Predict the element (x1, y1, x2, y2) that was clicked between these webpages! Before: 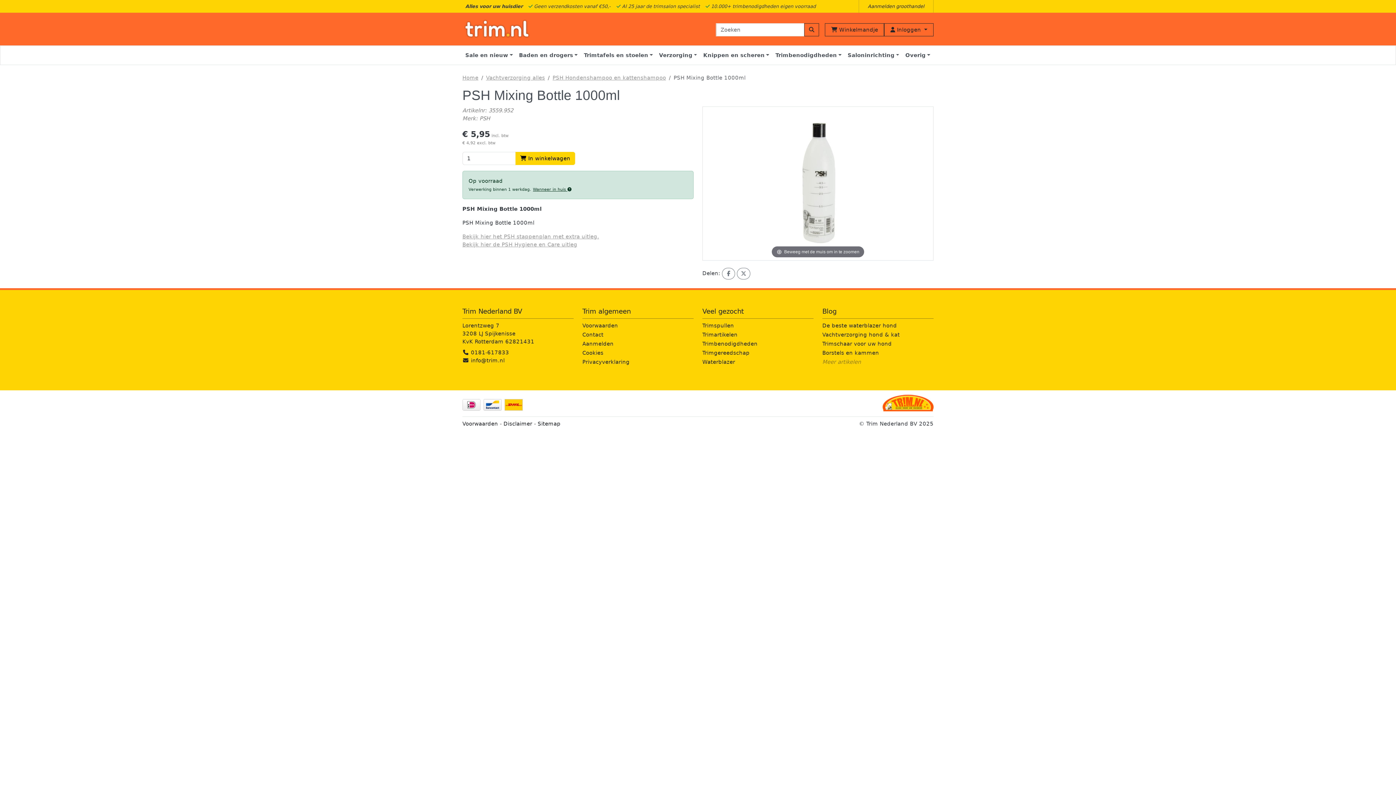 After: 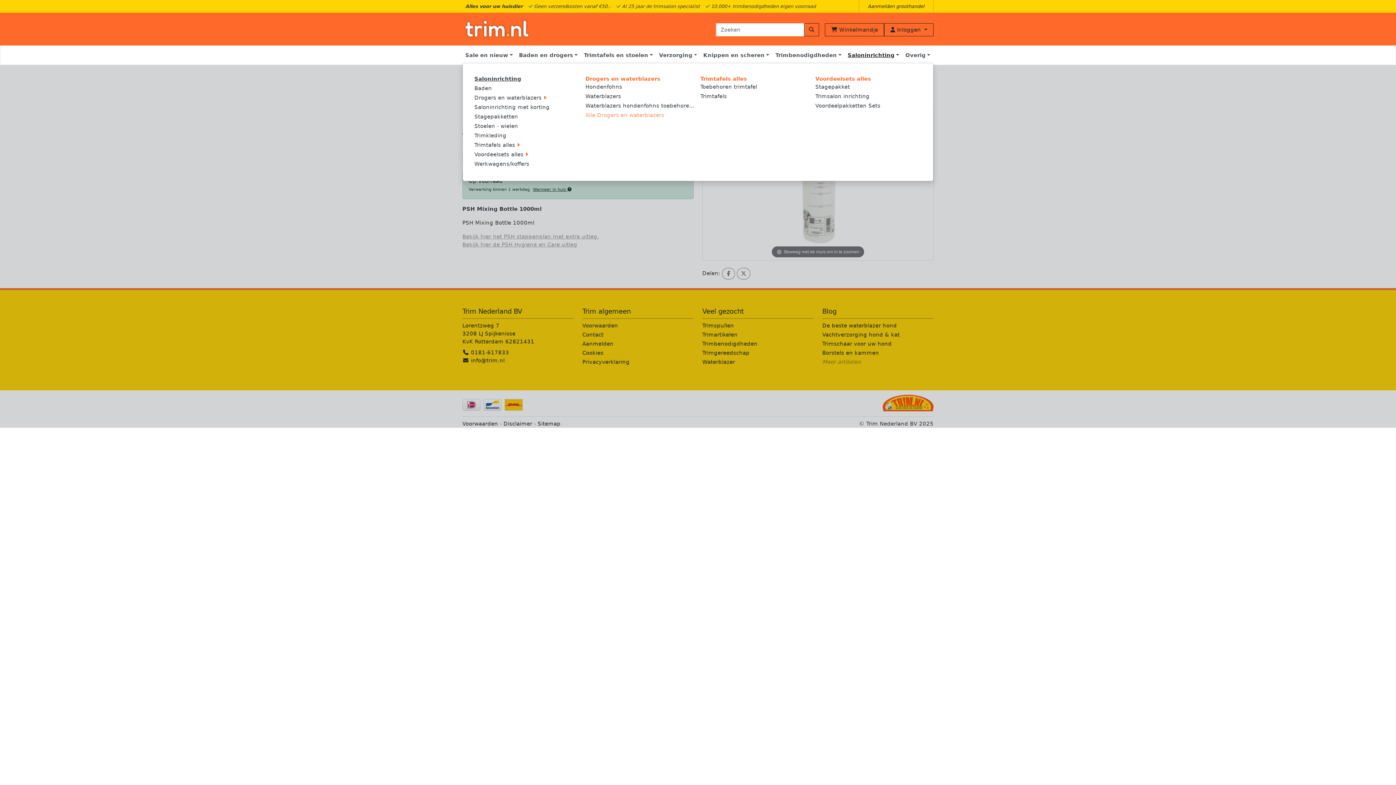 Action: bbox: (845, 45, 902, 64) label: Saloninrichting